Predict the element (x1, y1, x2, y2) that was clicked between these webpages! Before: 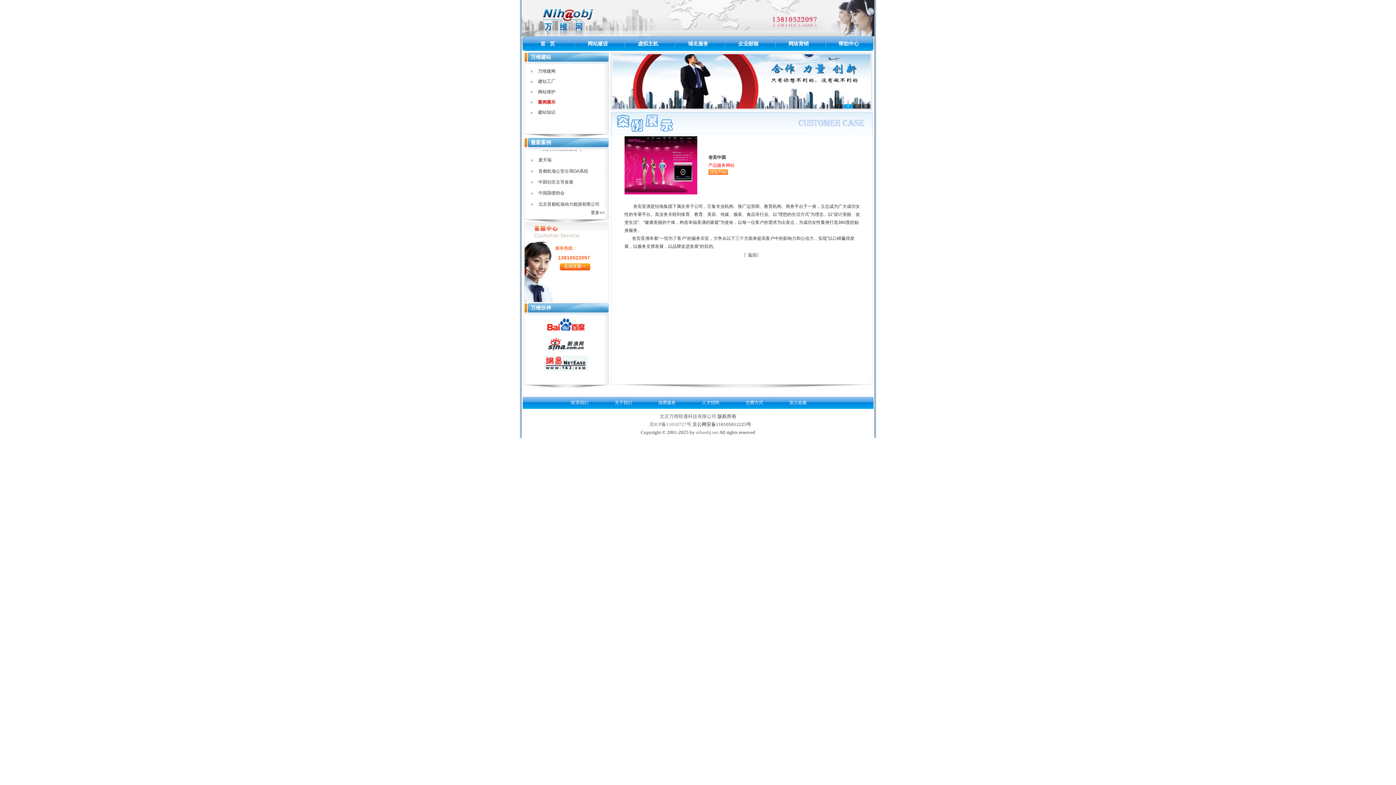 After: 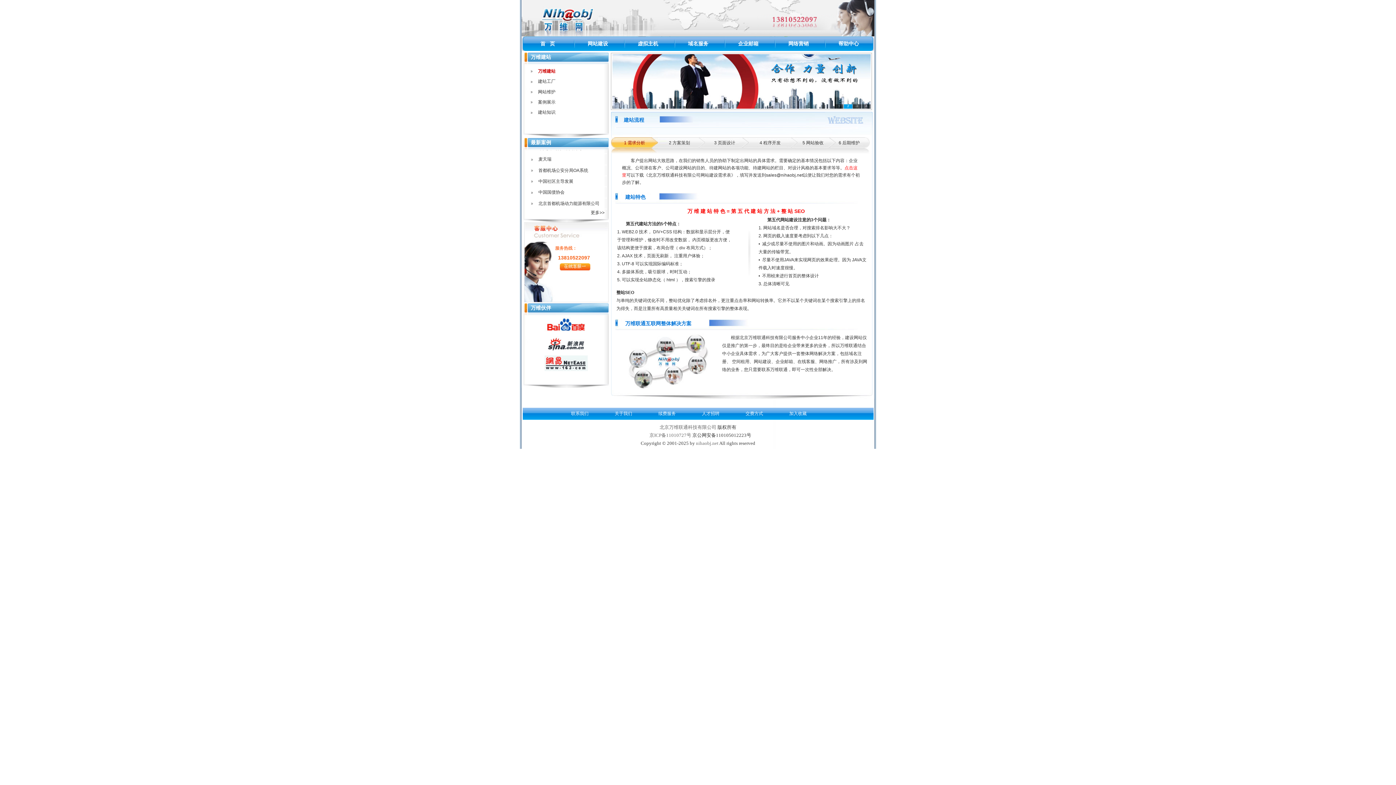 Action: bbox: (573, 36, 622, 50) label: 网站建设